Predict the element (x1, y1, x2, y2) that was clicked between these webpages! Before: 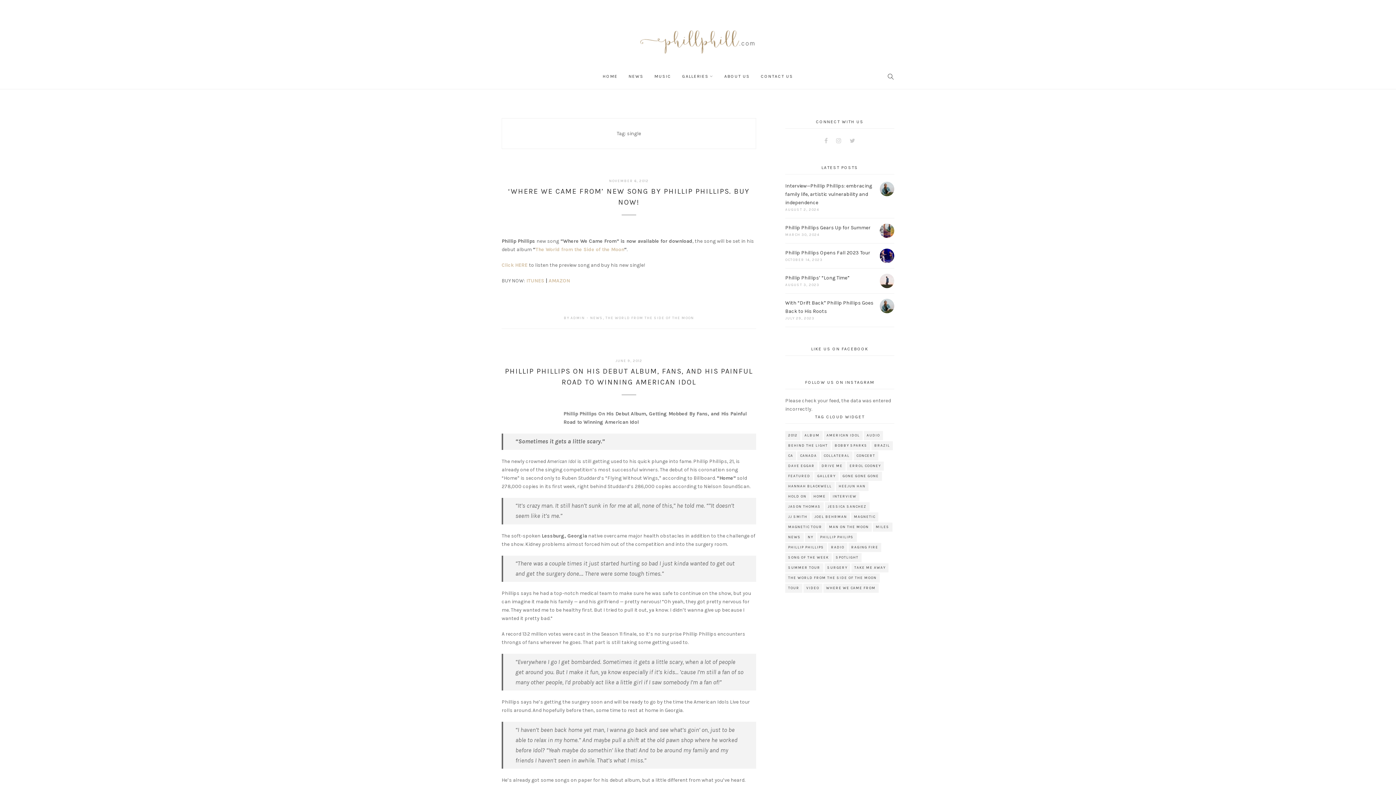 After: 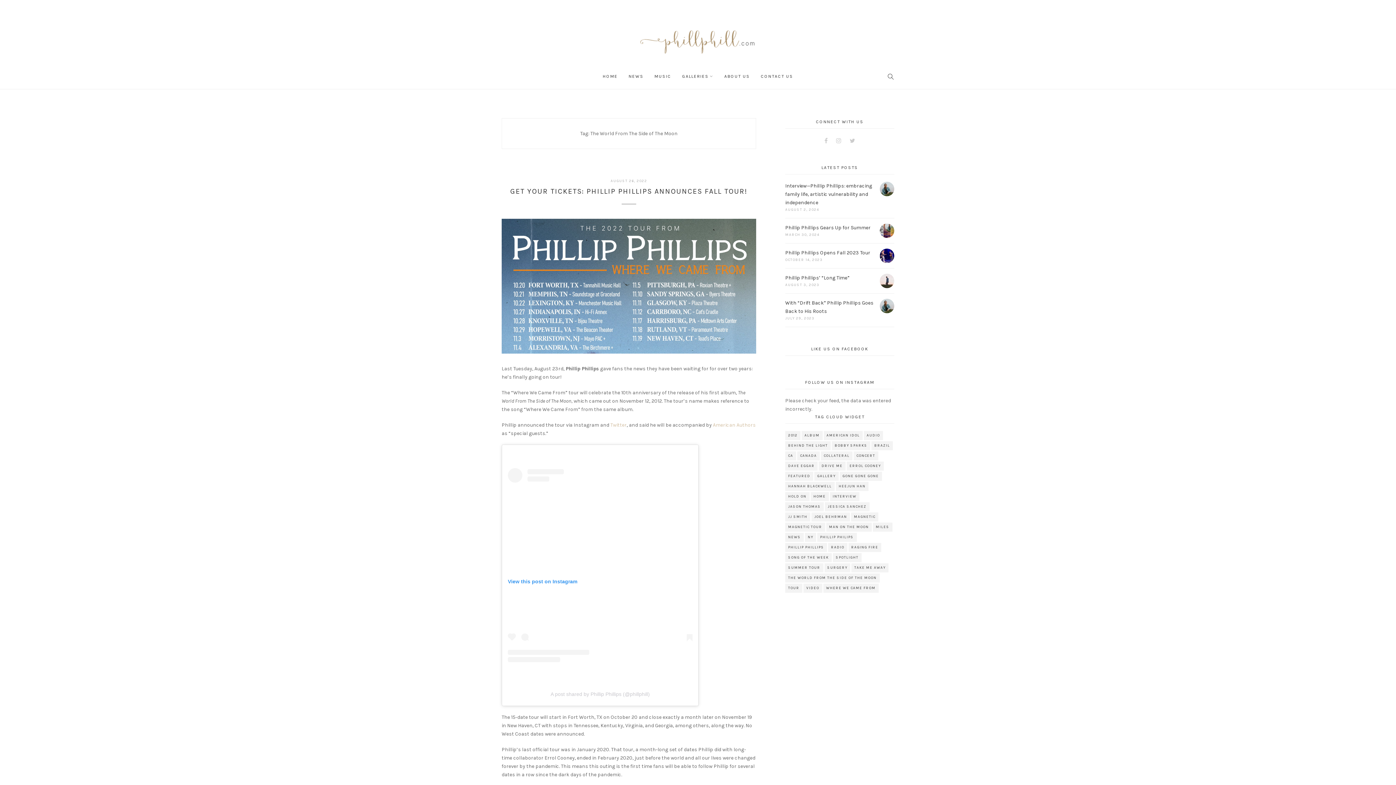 Action: bbox: (785, 573, 879, 582) label: The World From The Side of The Moon (121 items)